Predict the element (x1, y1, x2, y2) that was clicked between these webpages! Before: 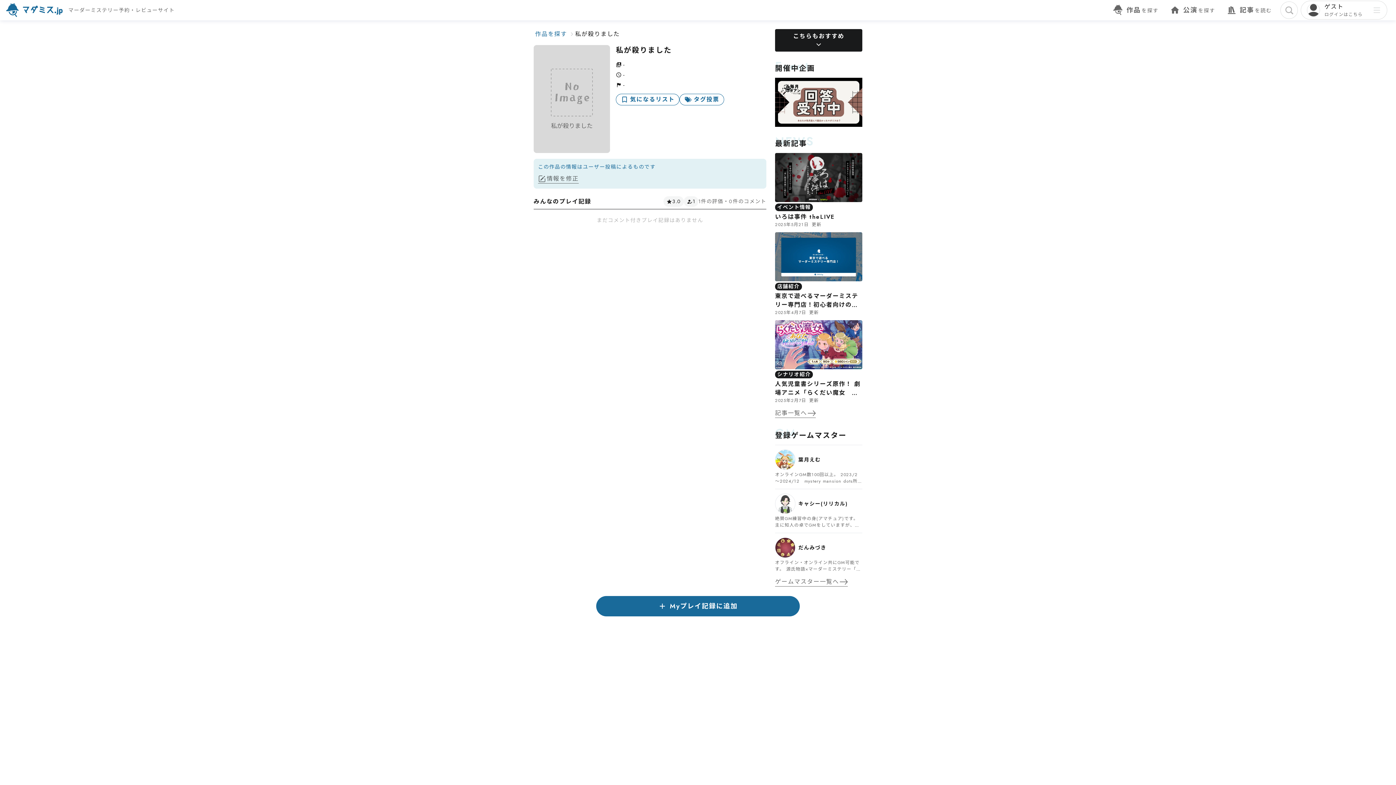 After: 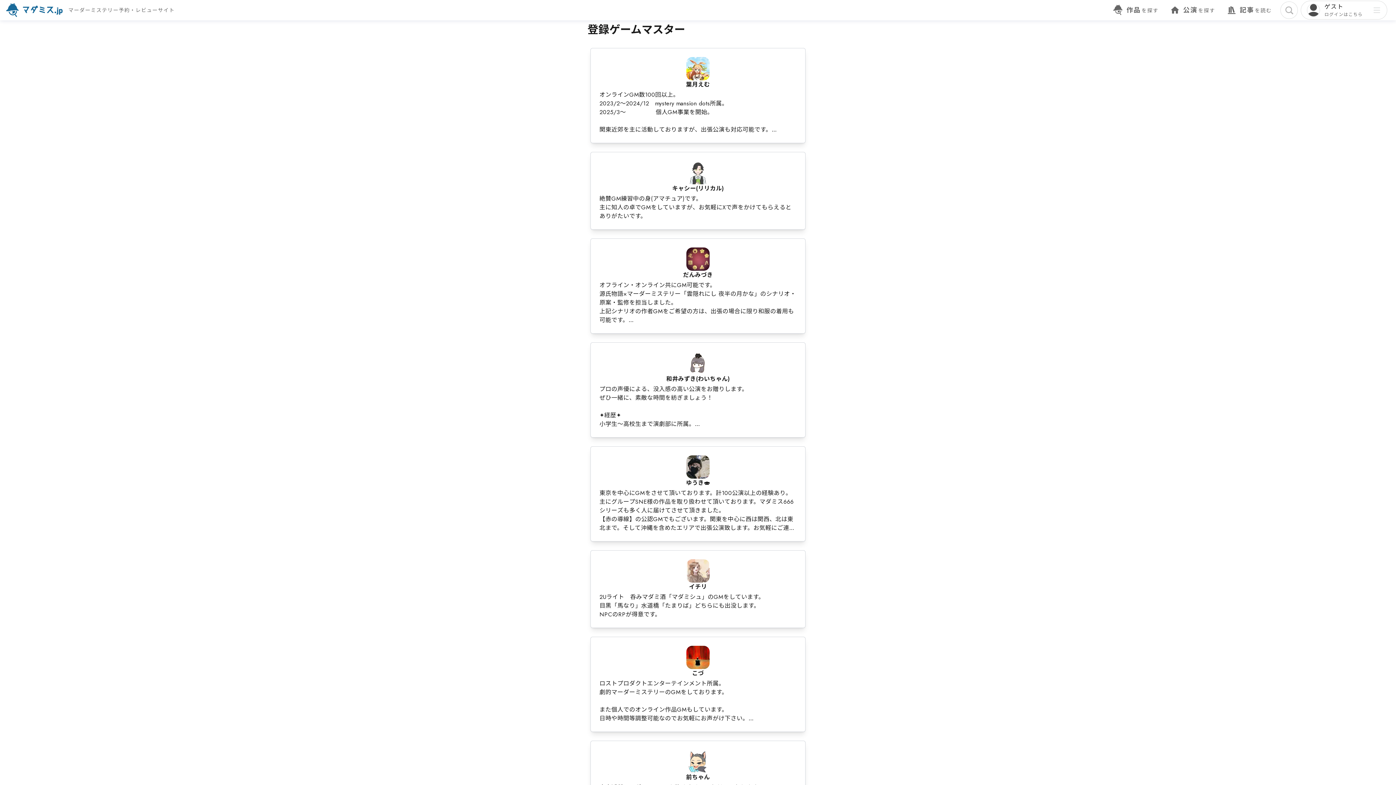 Action: bbox: (775, 577, 848, 587) label: ゲームマスター一覧へ